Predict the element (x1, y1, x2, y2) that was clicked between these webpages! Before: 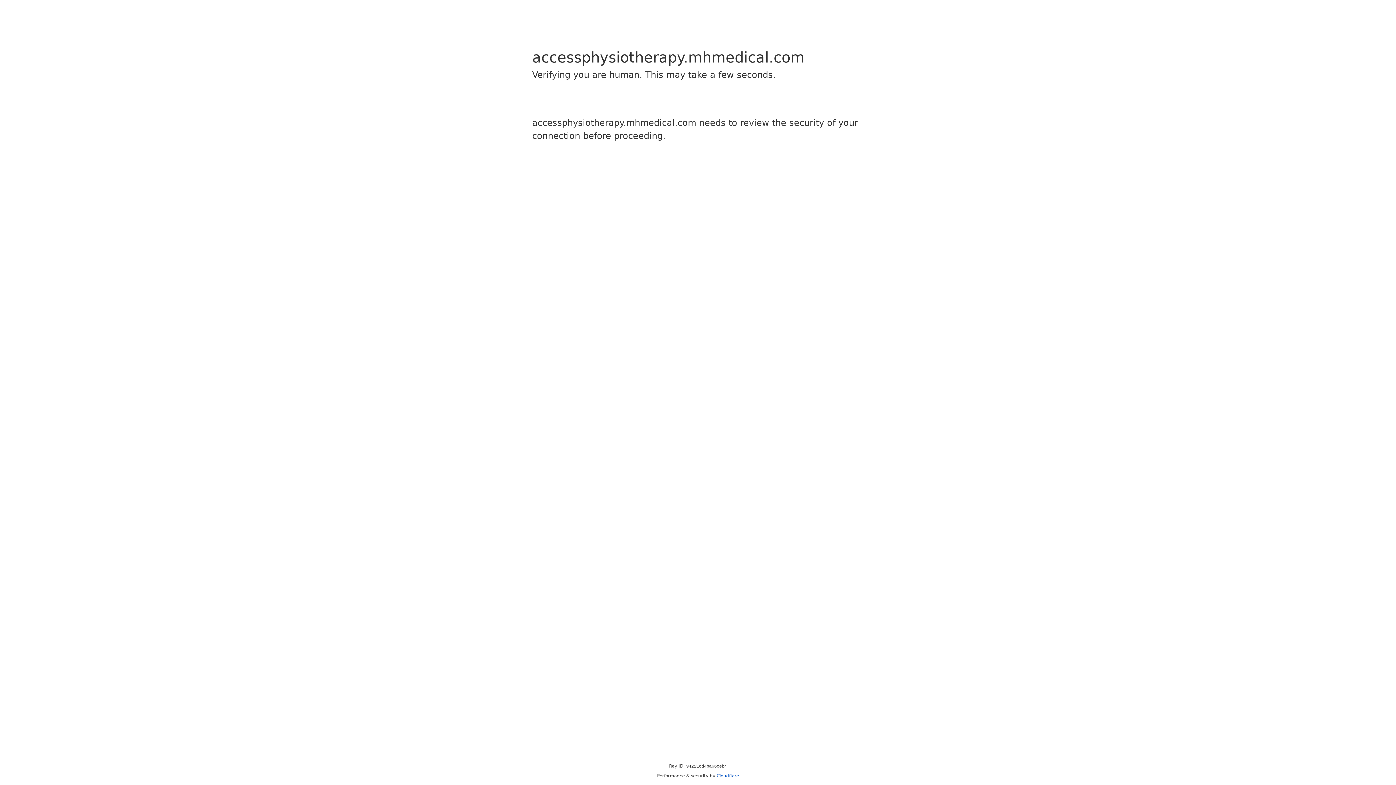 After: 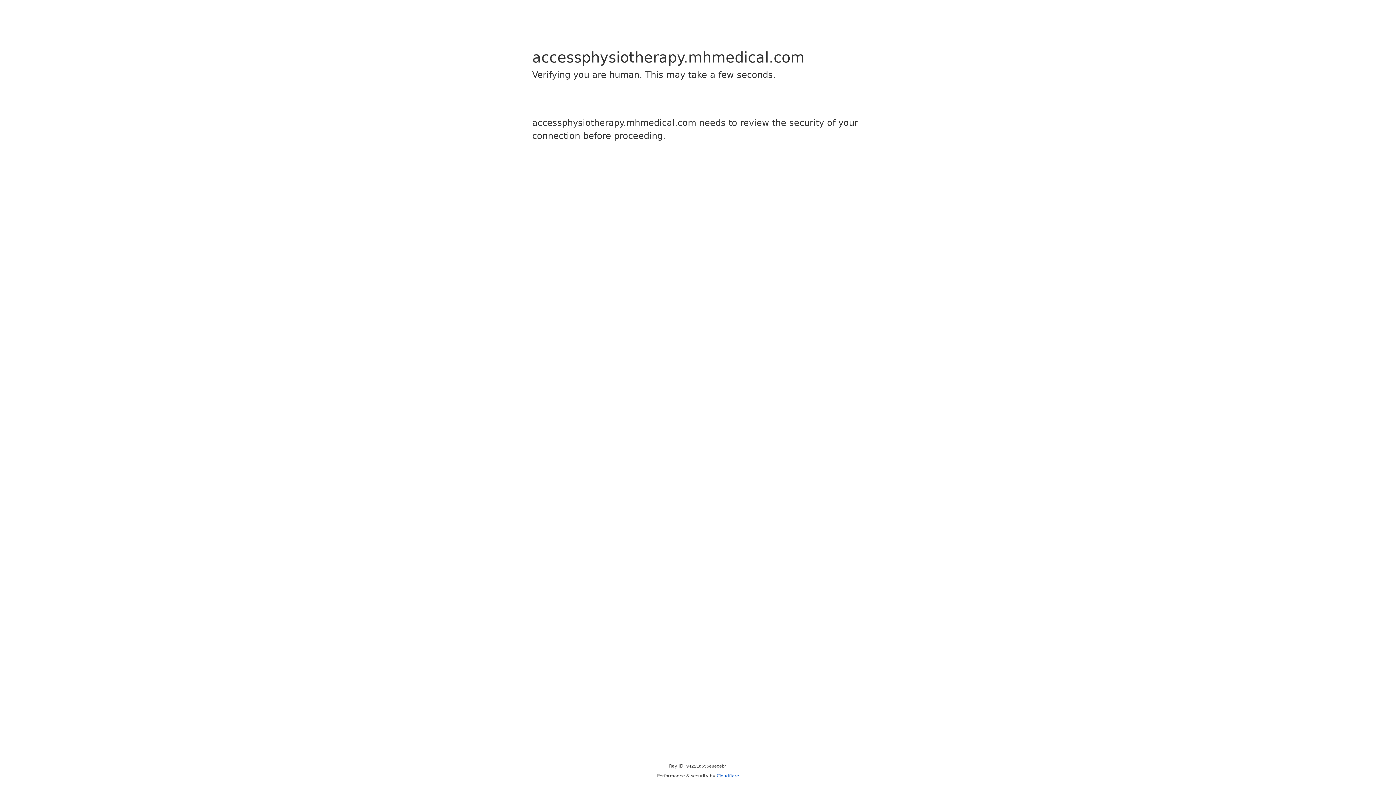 Action: label: Cloudflare bbox: (716, 773, 739, 778)